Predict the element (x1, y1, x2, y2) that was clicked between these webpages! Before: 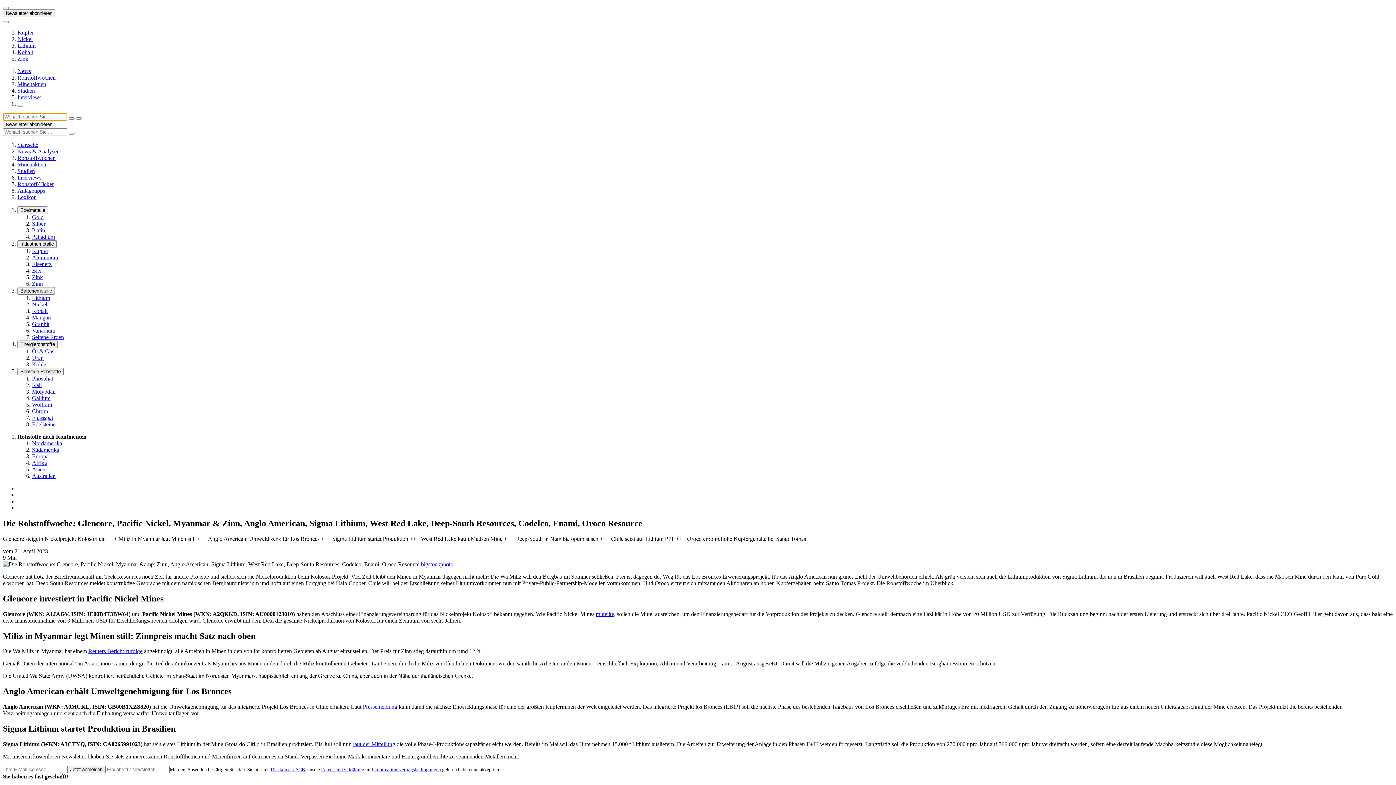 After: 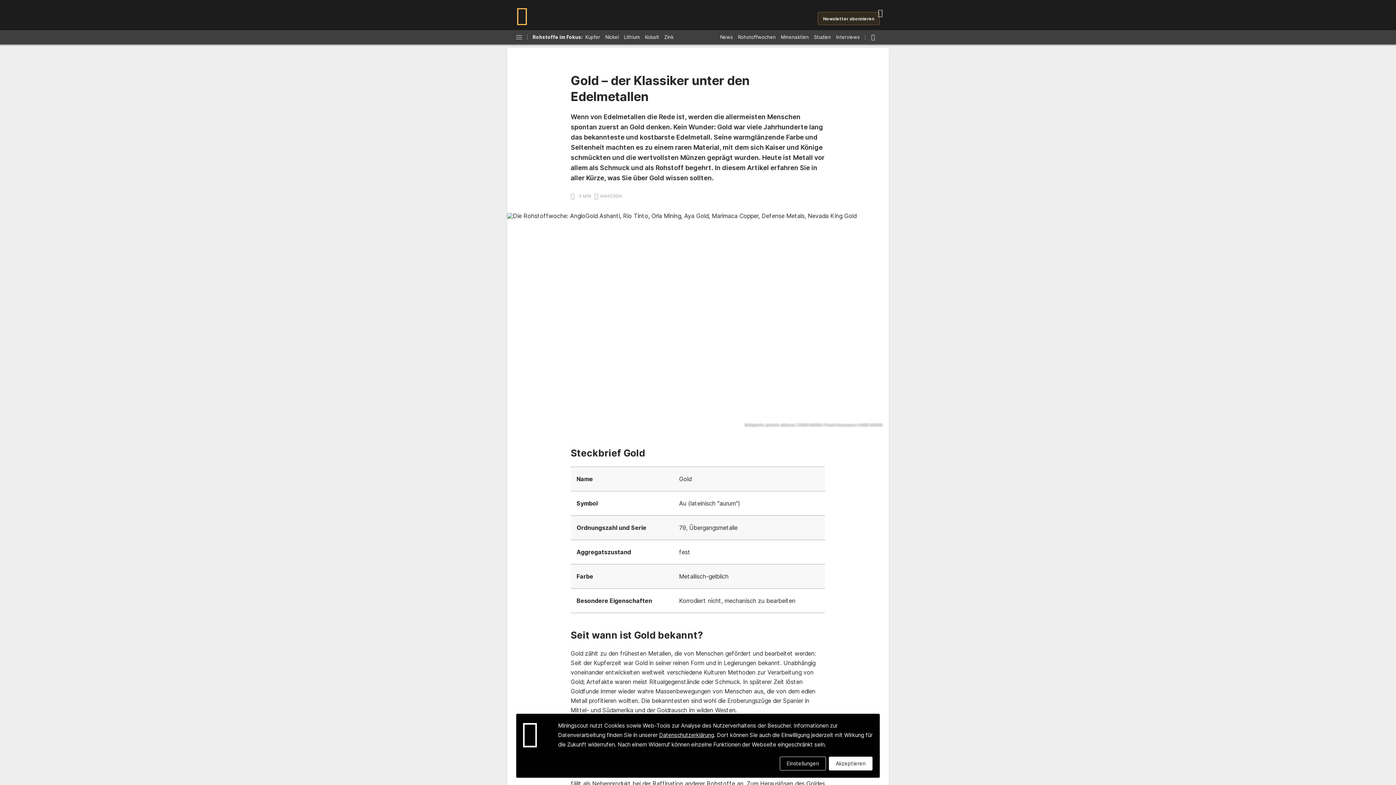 Action: label: Gold bbox: (32, 214, 43, 220)